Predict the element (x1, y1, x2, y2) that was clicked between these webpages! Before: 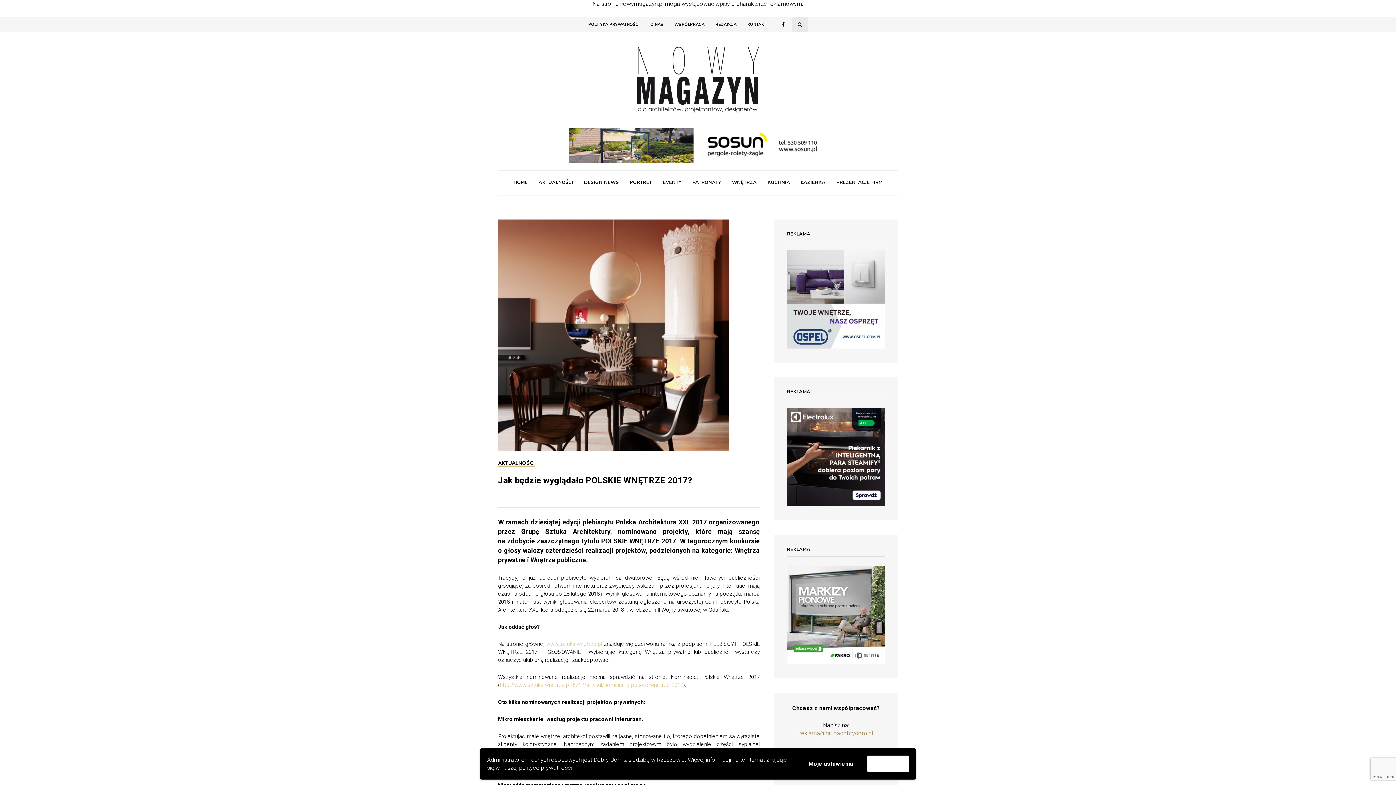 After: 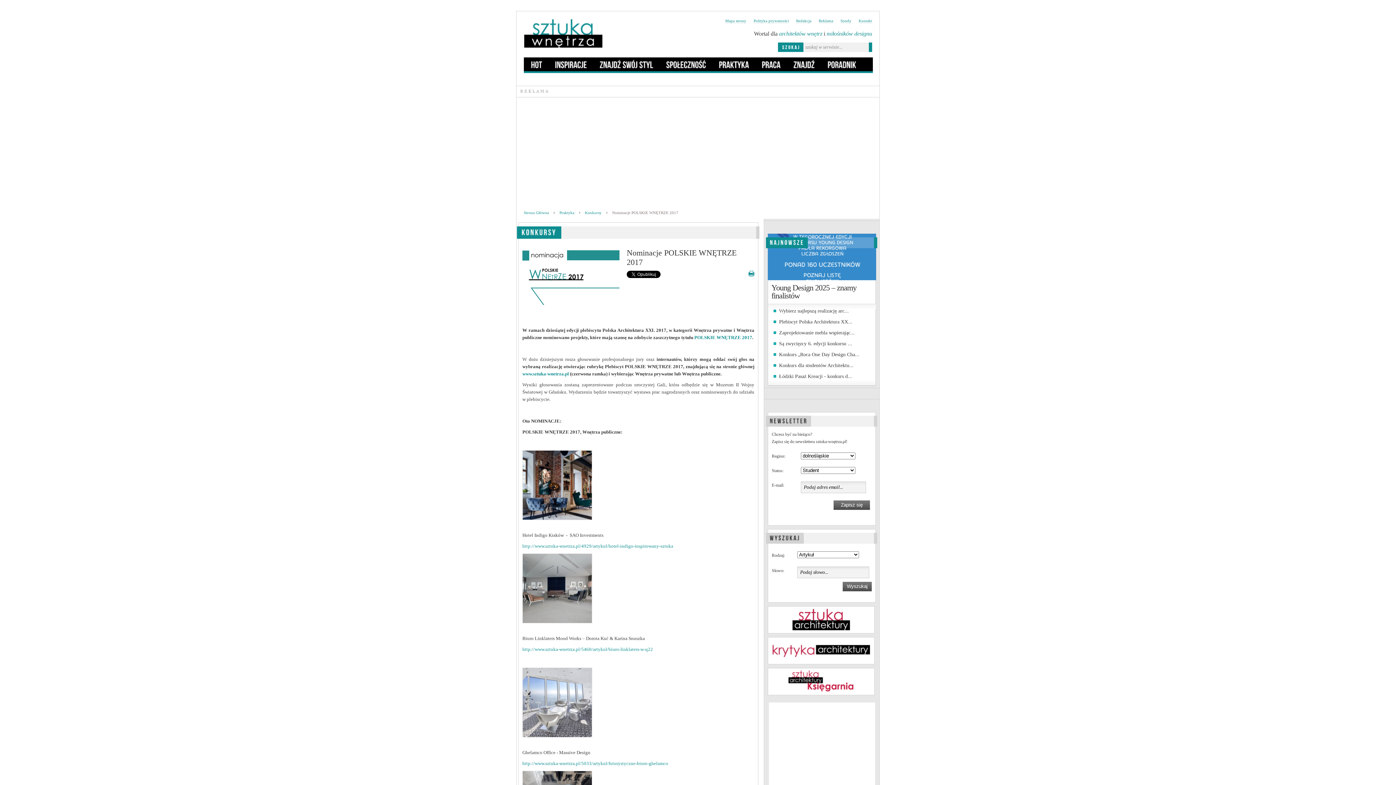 Action: label: http://www.sztuka-wnetrza.pl/5712/artykul/nominacje-polskie-wnetrze-2017 bbox: (500, 682, 683, 688)